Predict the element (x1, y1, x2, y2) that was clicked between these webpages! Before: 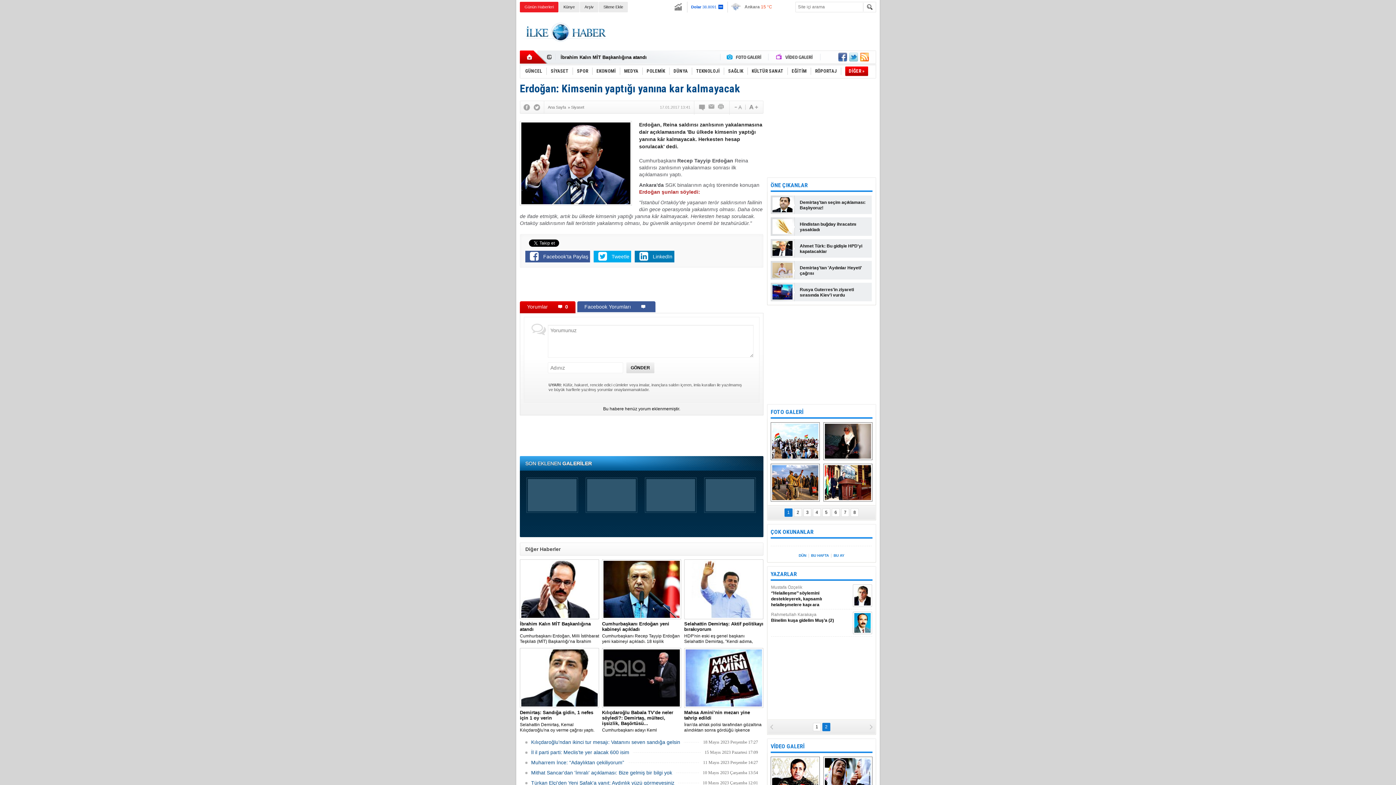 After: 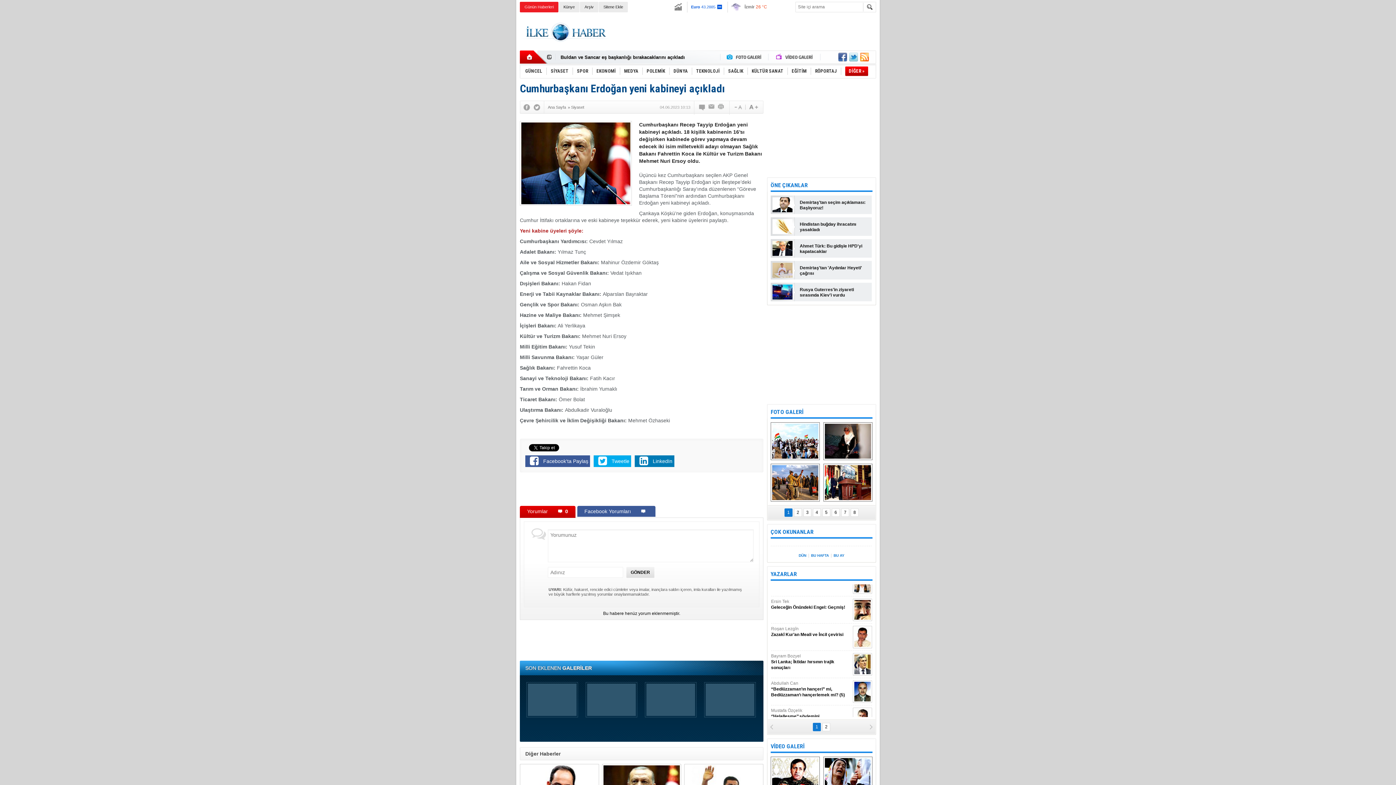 Action: label: Cumhurbaşkanı Erdoğan yeni kabineyi açıkladı
Cumhurbaşkanı Recep Tayyip Erdoğan yeni kabineyi açıkladı. 18 kişilik kabinenin 16’sı değişirken kabinede görev yapmaya devam edecek iki isim milletvekili adayı olmayan Sağlık Bakanı Fahrettin Koca ile Kültür ve Turizm Bakanı Mehmet Nuri Ersoy oldu. bbox: (602, 621, 681, 644)